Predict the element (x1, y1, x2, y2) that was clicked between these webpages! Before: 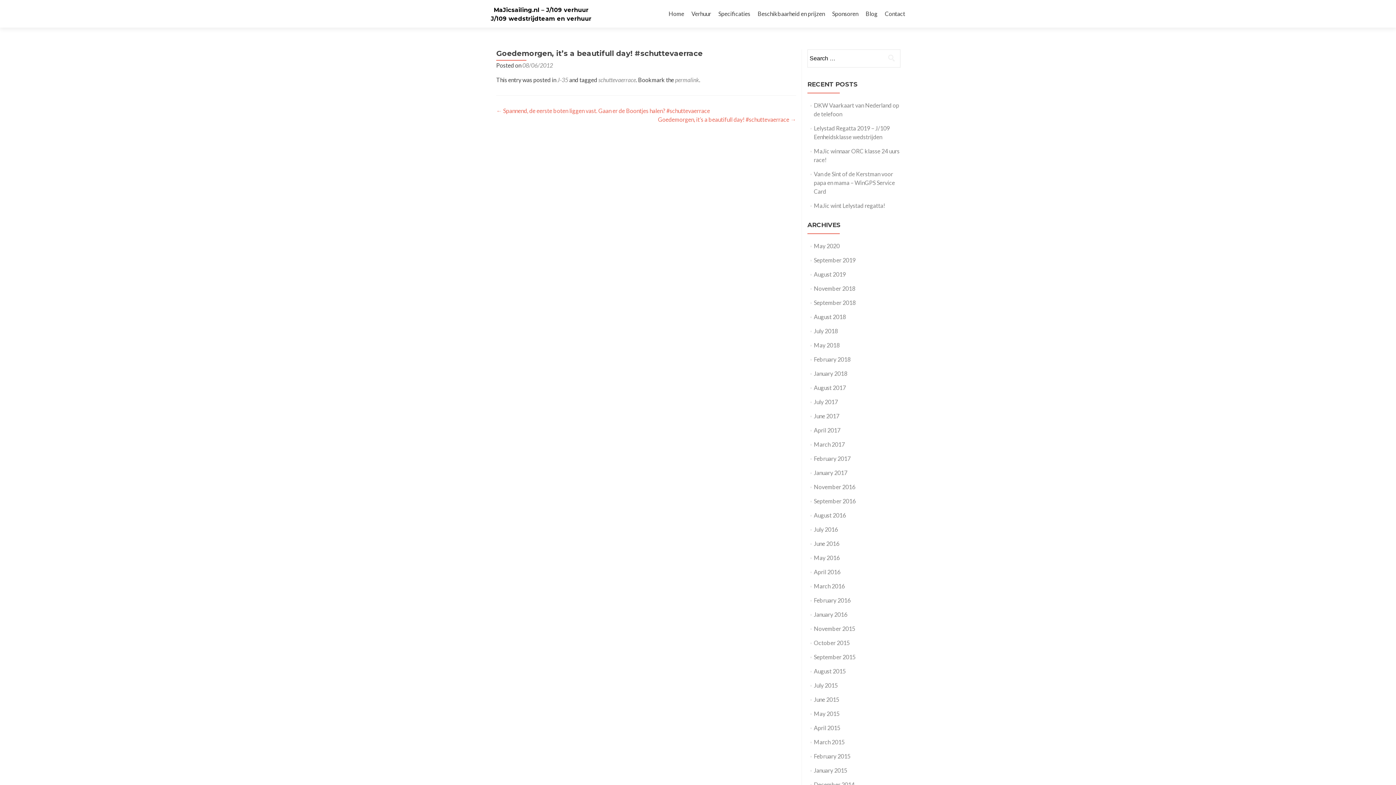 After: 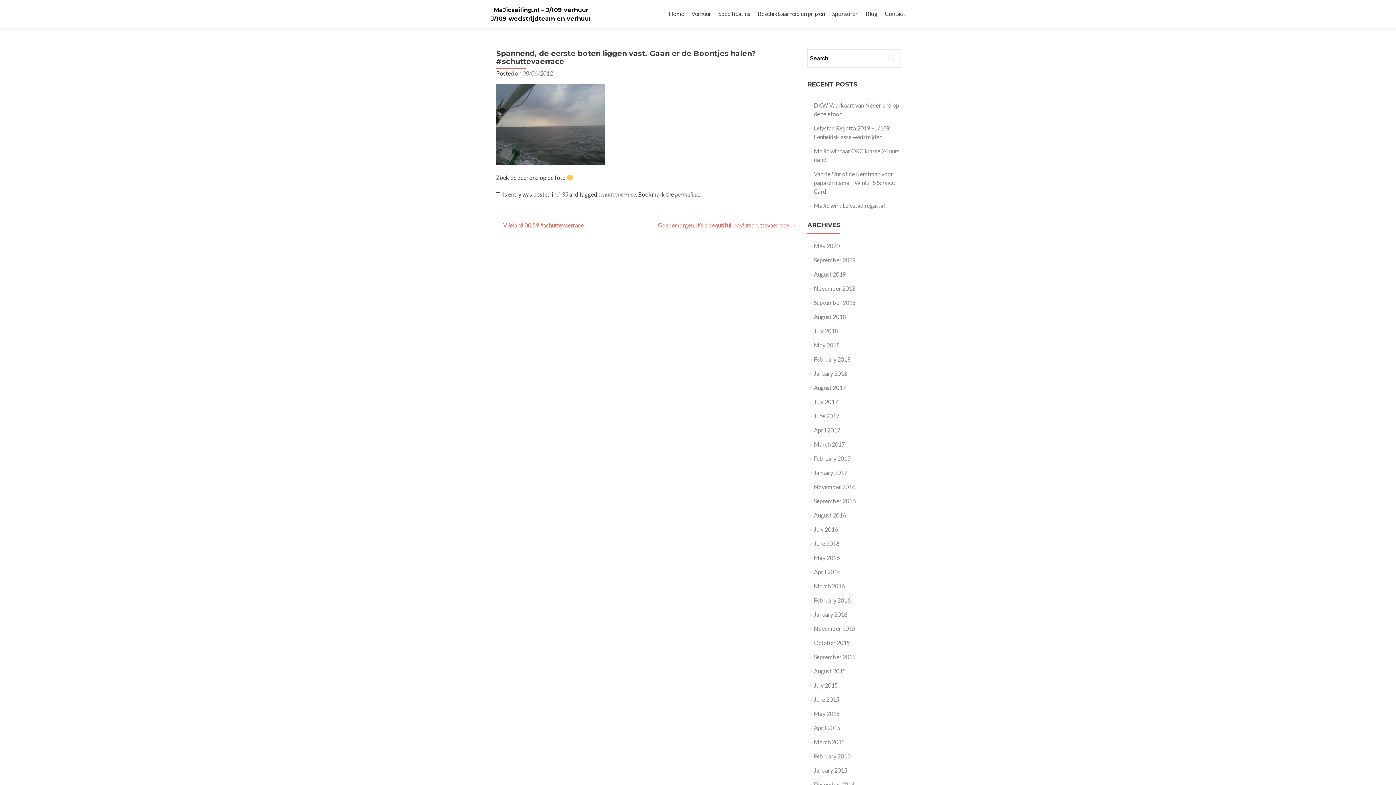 Action: bbox: (496, 107, 710, 114) label: ← Spannend, de eerste boten liggen vast. Gaan er de Boontjes halen? #schuttevaerrace